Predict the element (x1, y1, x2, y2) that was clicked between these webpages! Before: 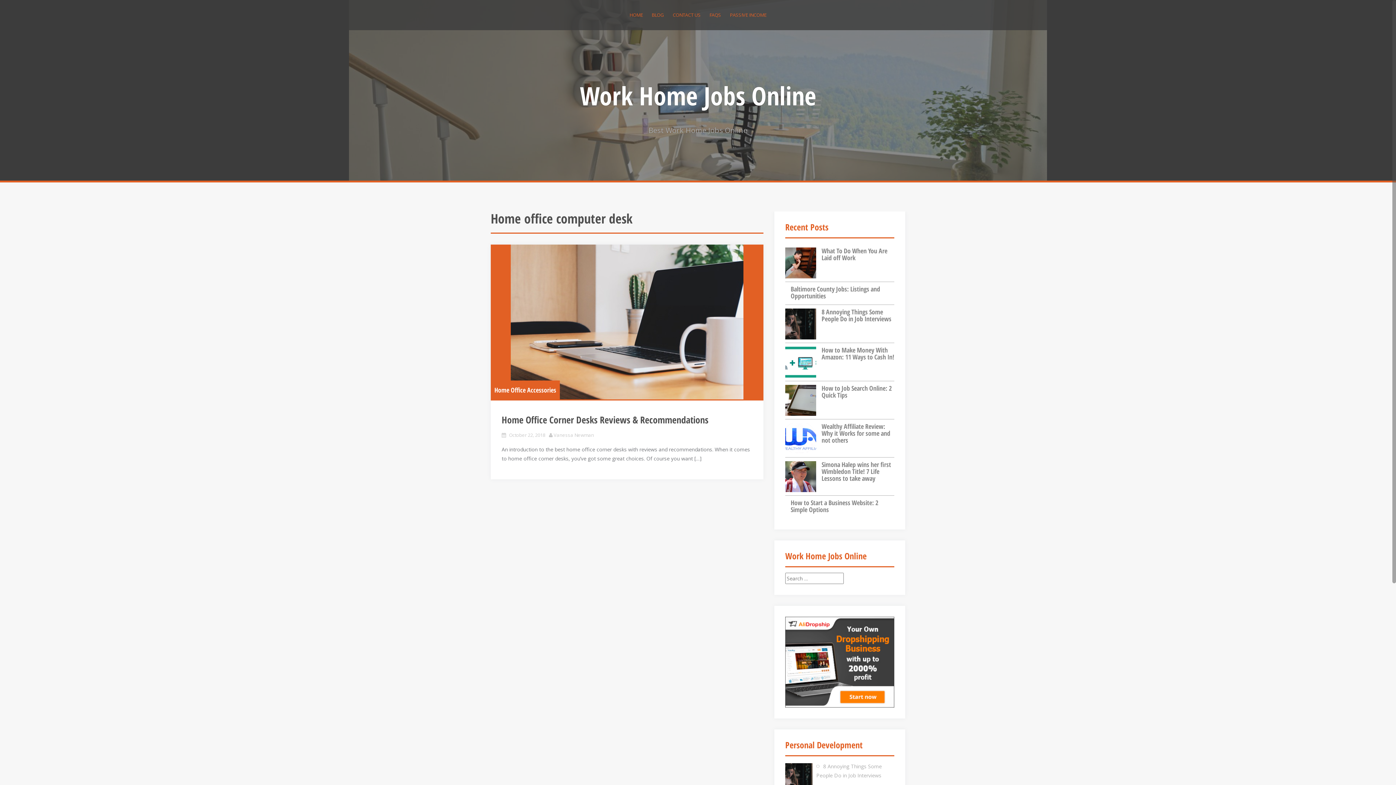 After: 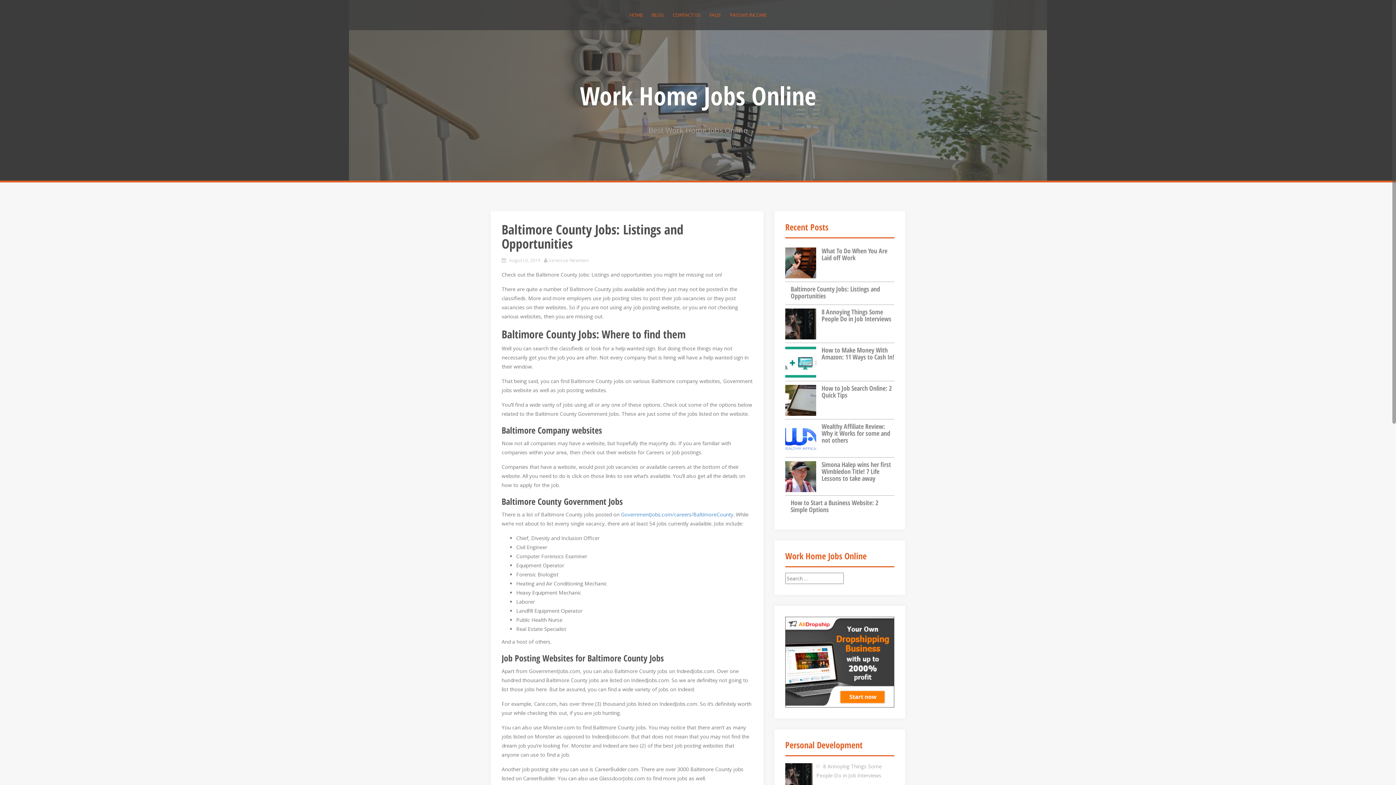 Action: label: Baltimore County Jobs: Listings and Opportunities bbox: (790, 284, 880, 300)